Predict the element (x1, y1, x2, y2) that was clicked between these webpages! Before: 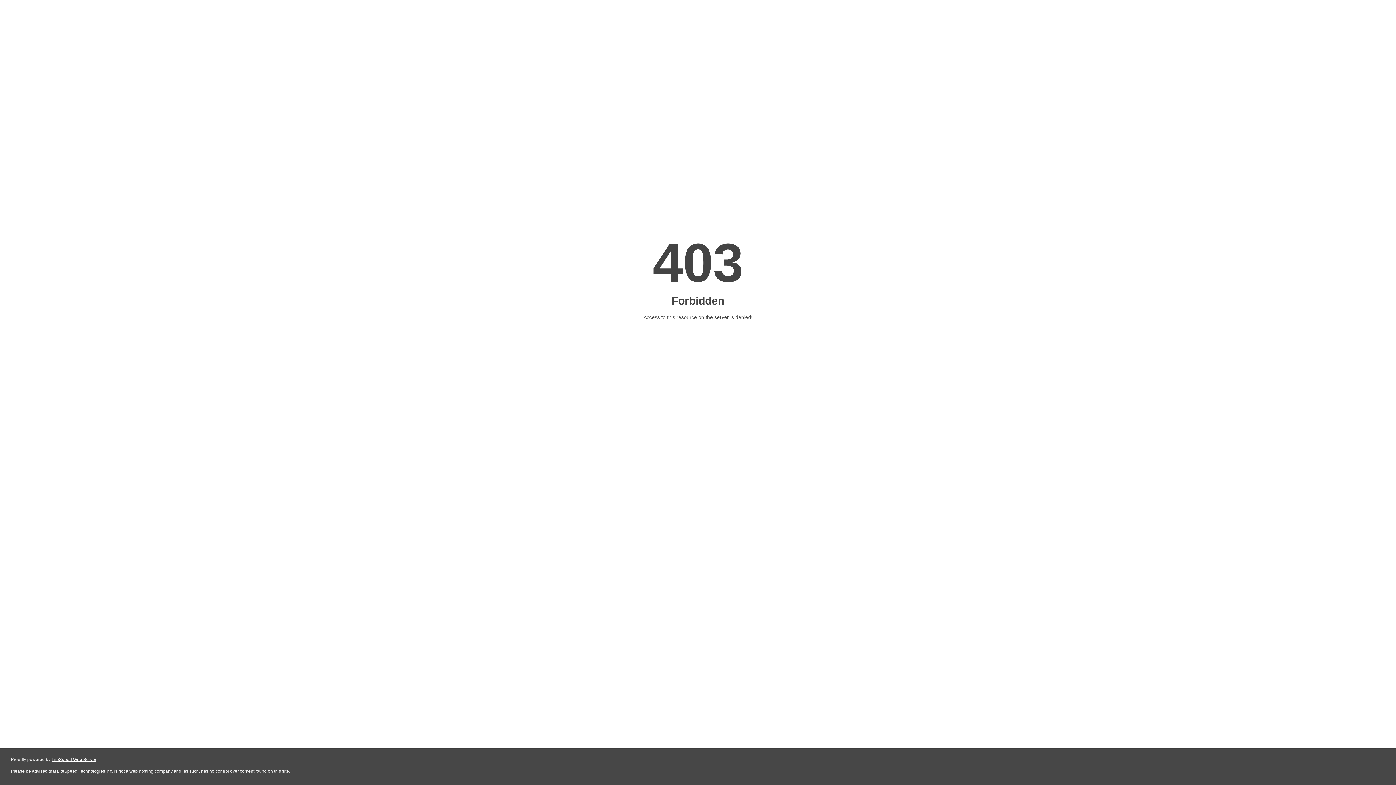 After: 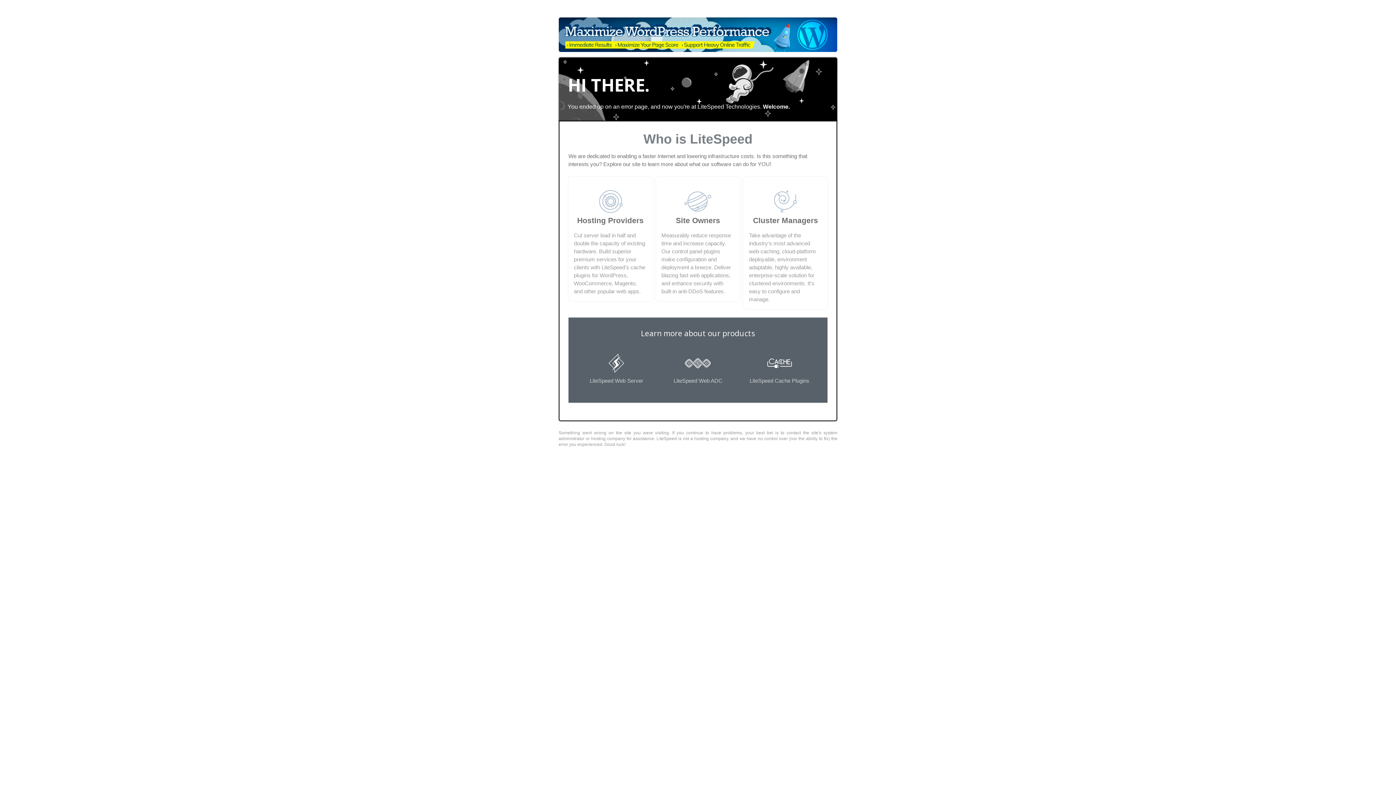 Action: label: LiteSpeed Web Server bbox: (51, 757, 96, 762)